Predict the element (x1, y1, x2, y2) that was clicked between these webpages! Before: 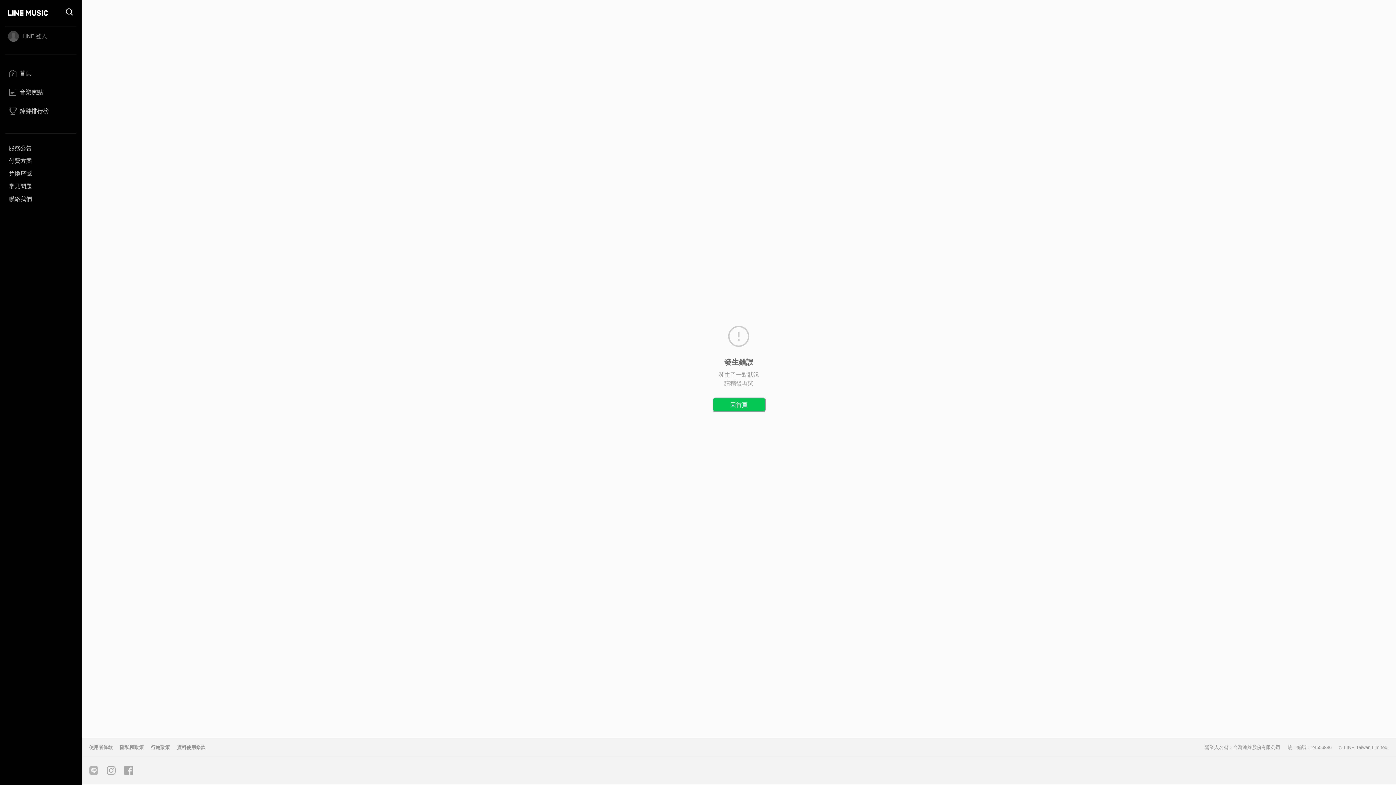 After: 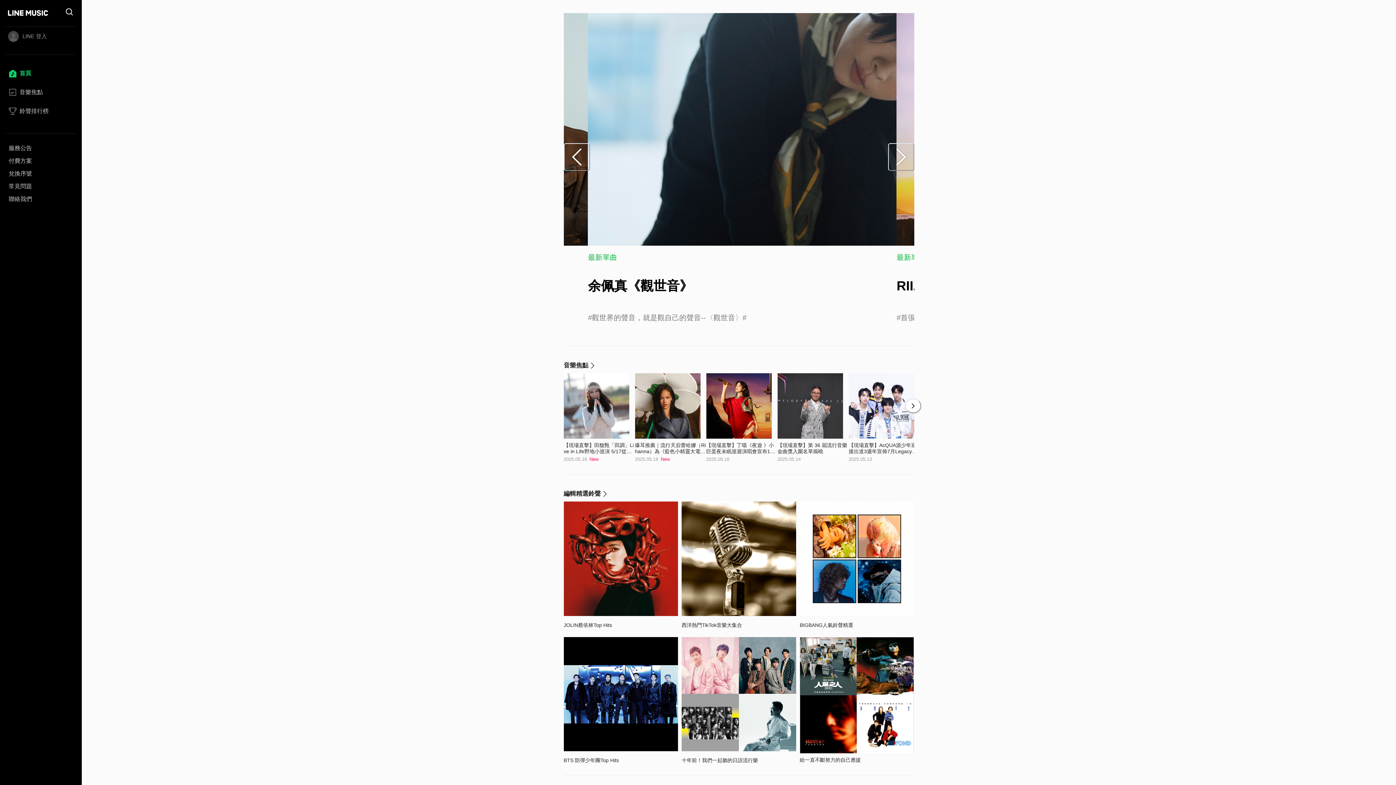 Action: bbox: (0, 0, 56, 26)